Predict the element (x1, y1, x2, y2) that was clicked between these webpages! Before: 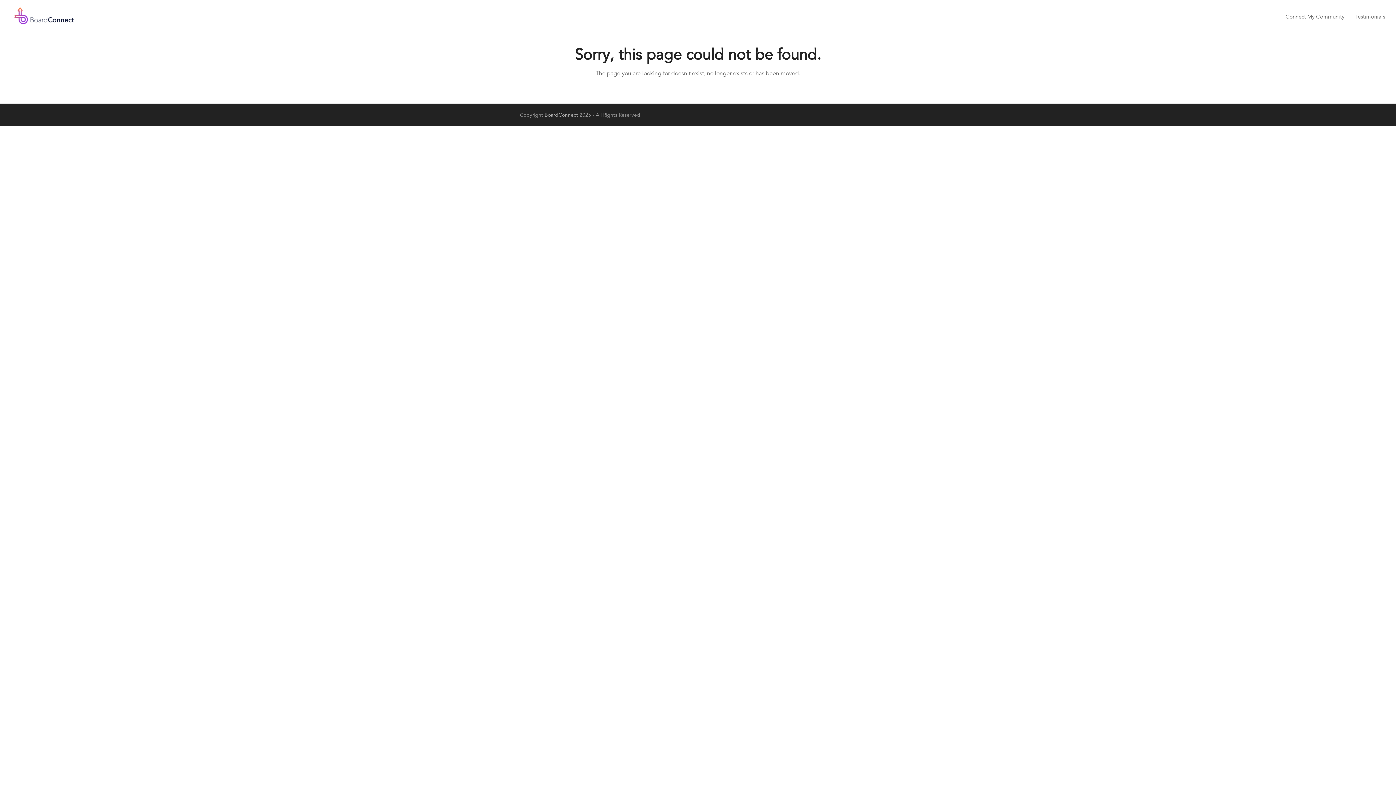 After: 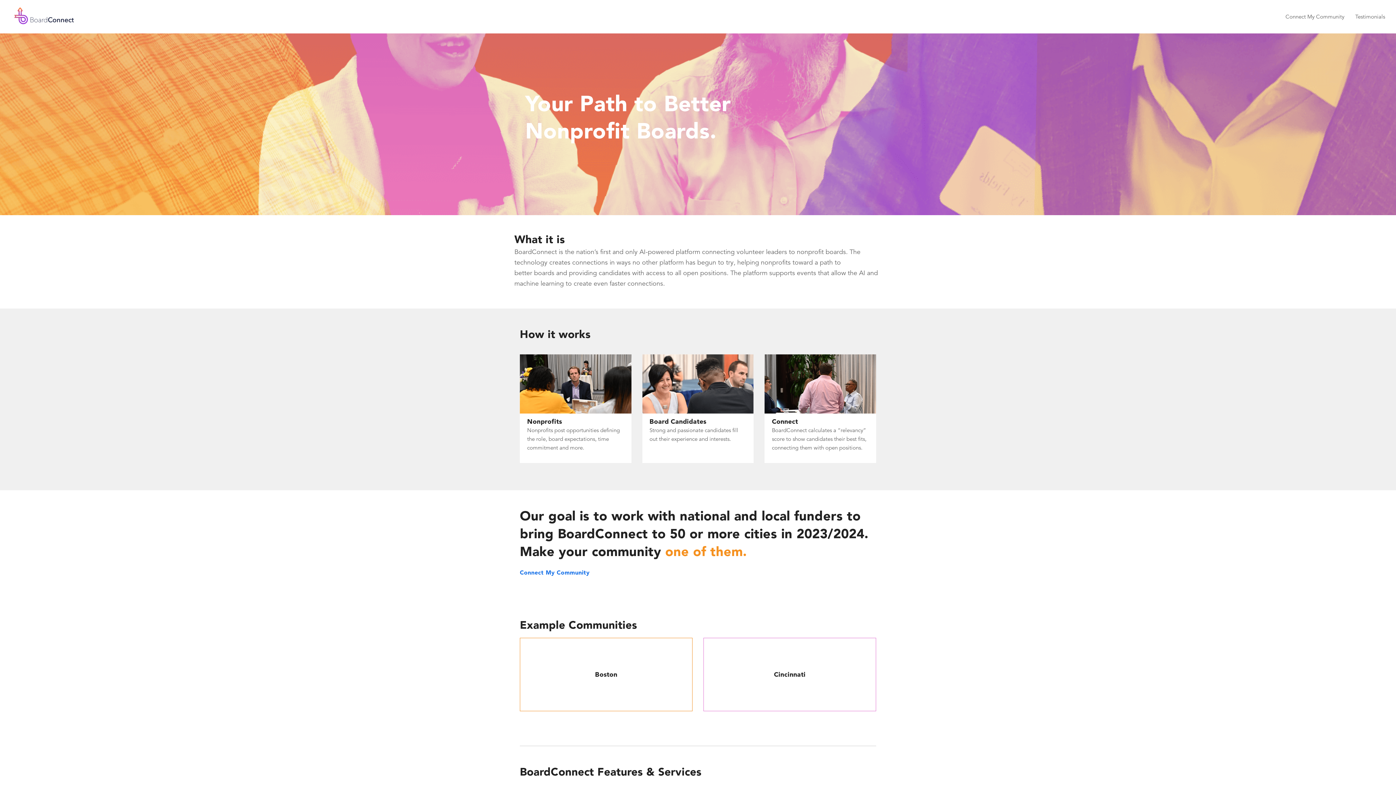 Action: bbox: (544, 111, 578, 118) label: BoardConnect